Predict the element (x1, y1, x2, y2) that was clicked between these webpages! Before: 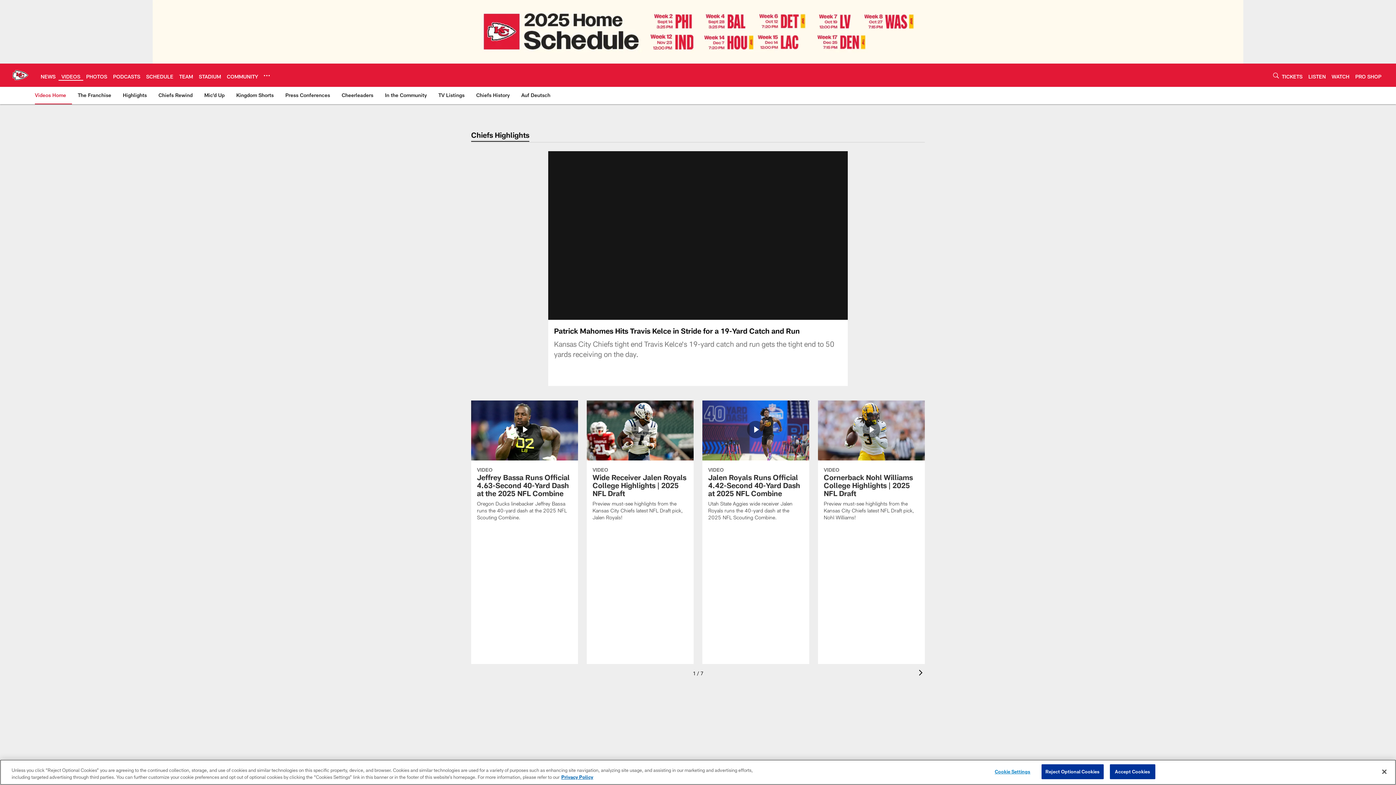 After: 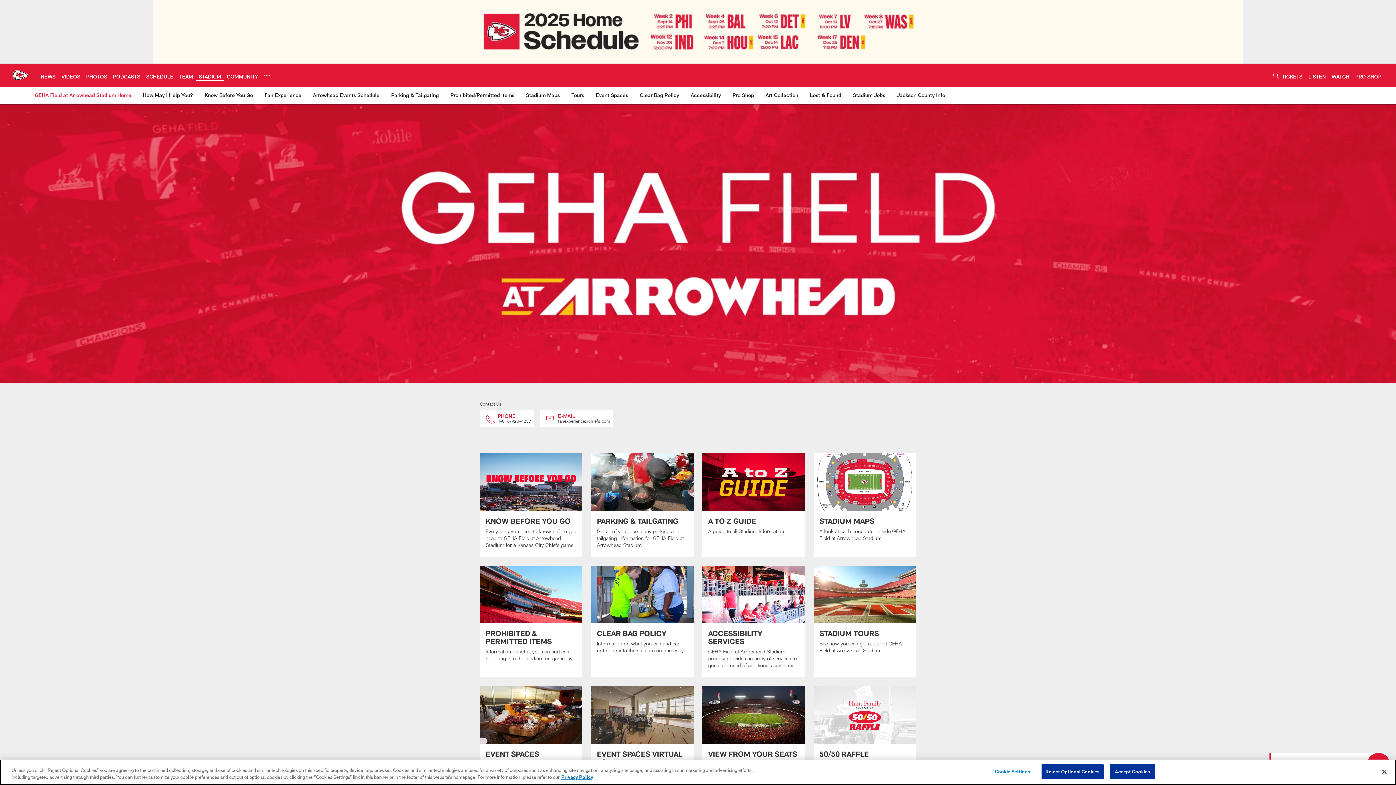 Action: bbox: (198, 73, 221, 79) label: STADIUM